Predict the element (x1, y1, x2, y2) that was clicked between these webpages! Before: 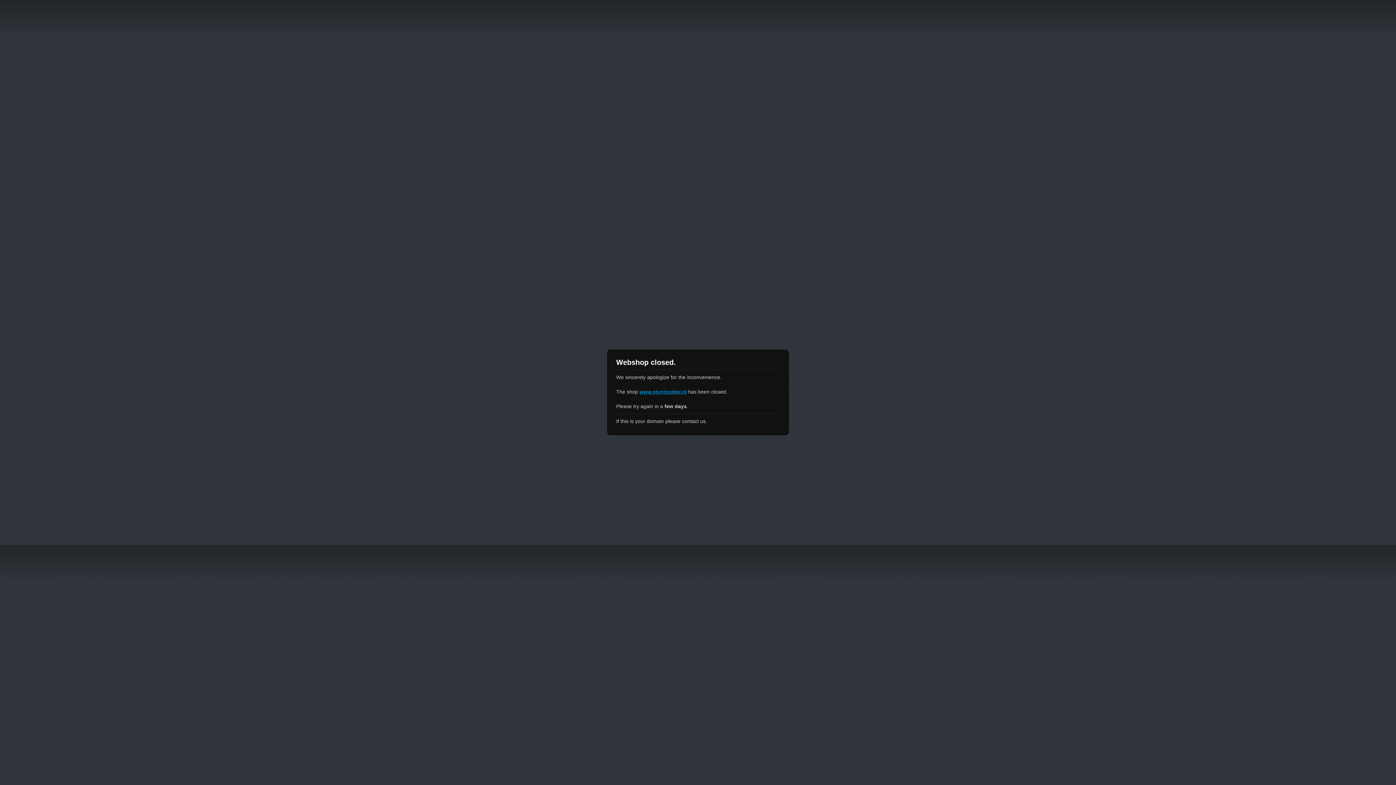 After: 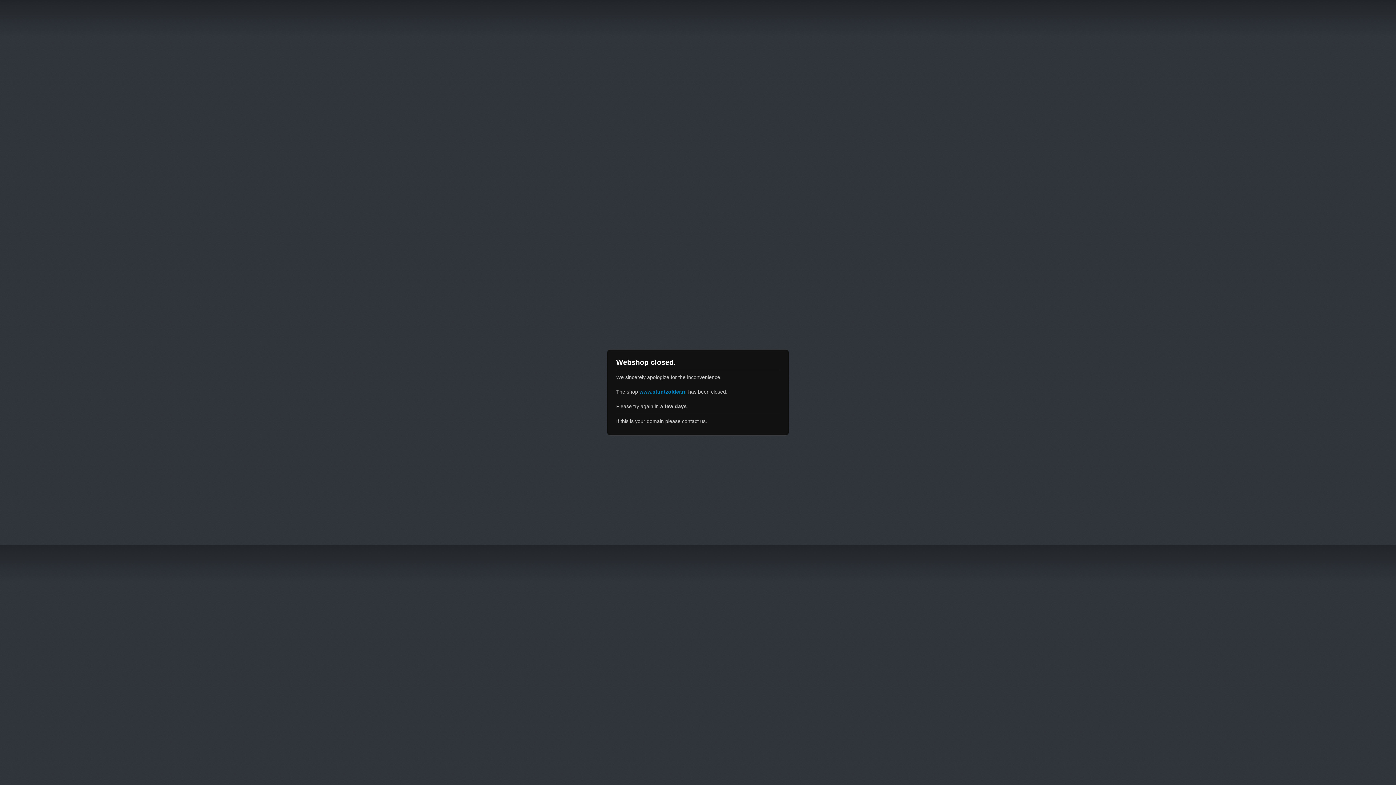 Action: label: www.stuntzolder.nl bbox: (639, 389, 686, 394)